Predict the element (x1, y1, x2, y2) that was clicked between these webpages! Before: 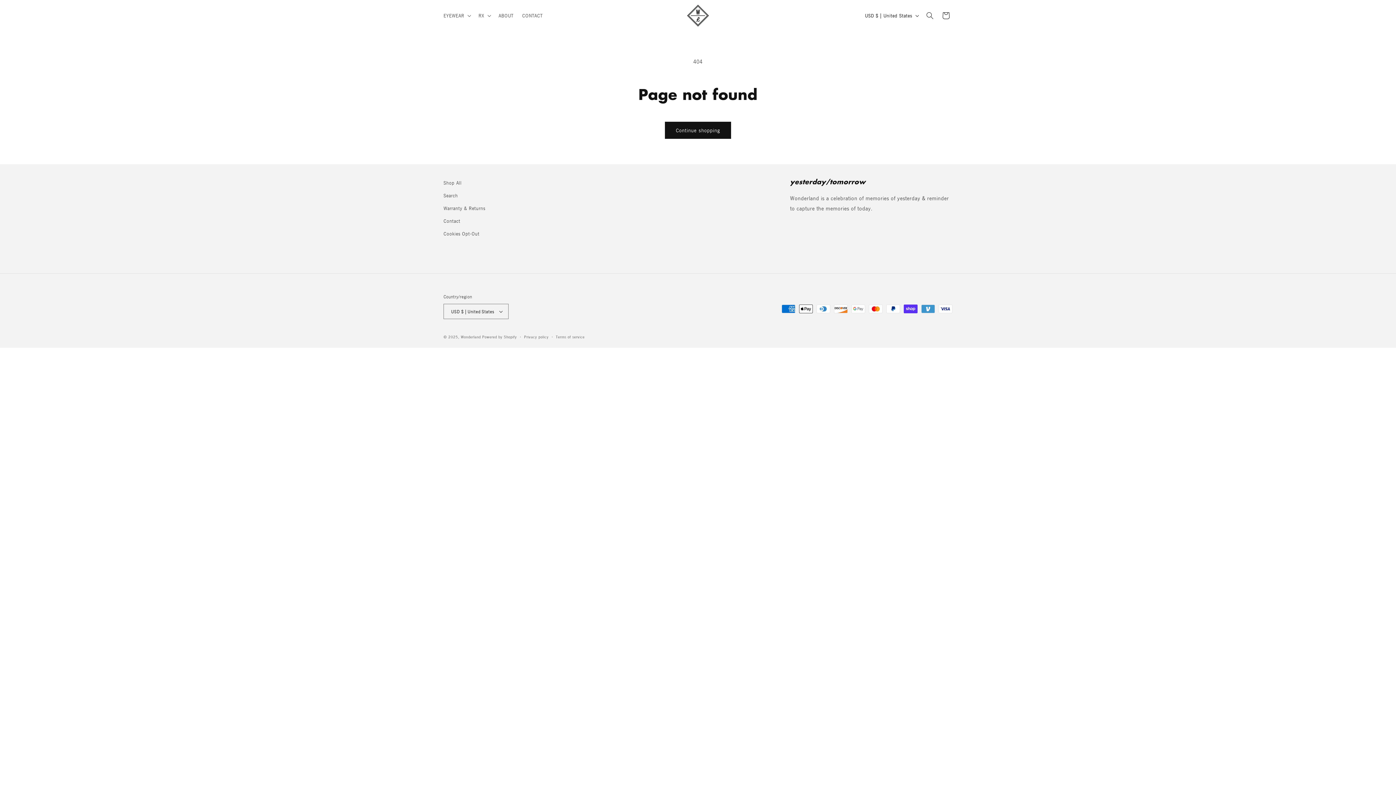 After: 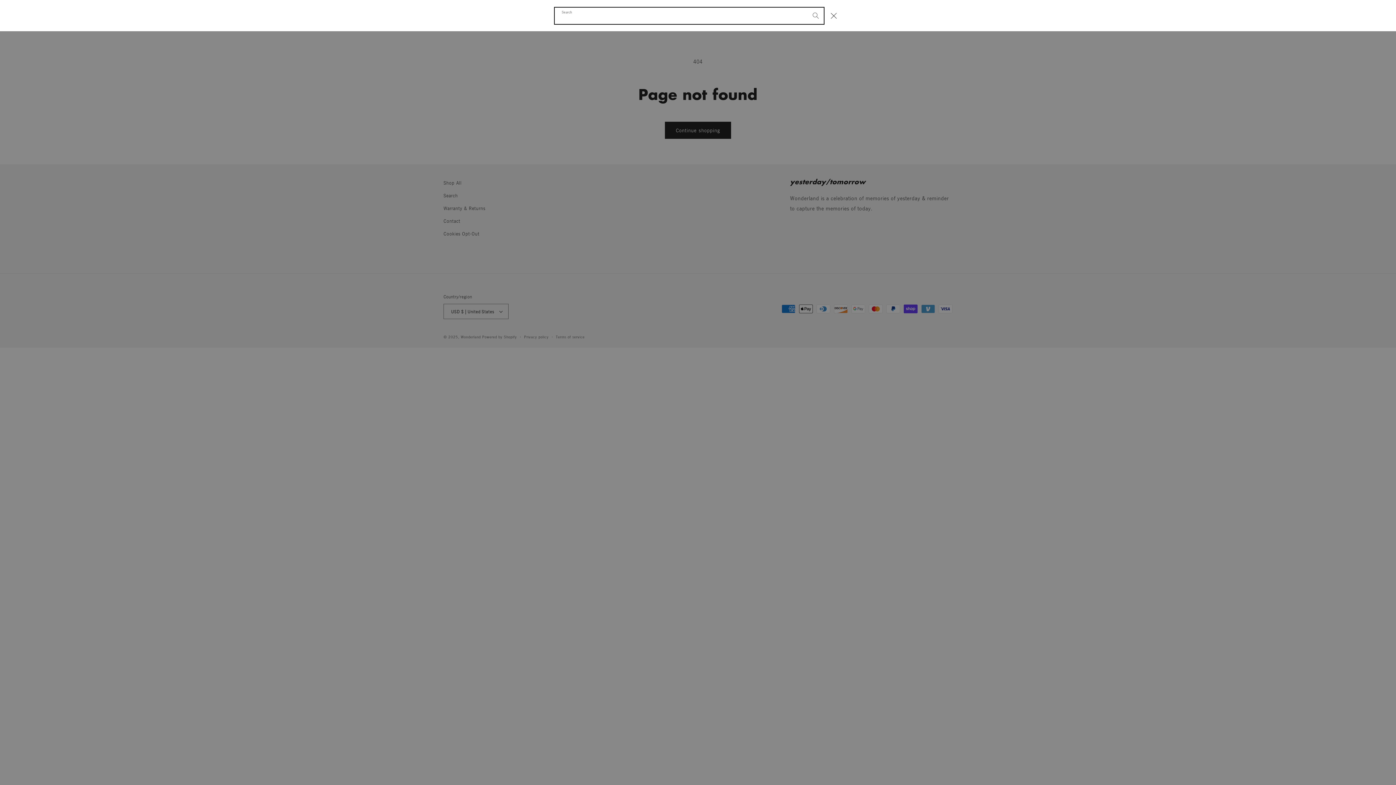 Action: bbox: (922, 7, 938, 23) label: Search